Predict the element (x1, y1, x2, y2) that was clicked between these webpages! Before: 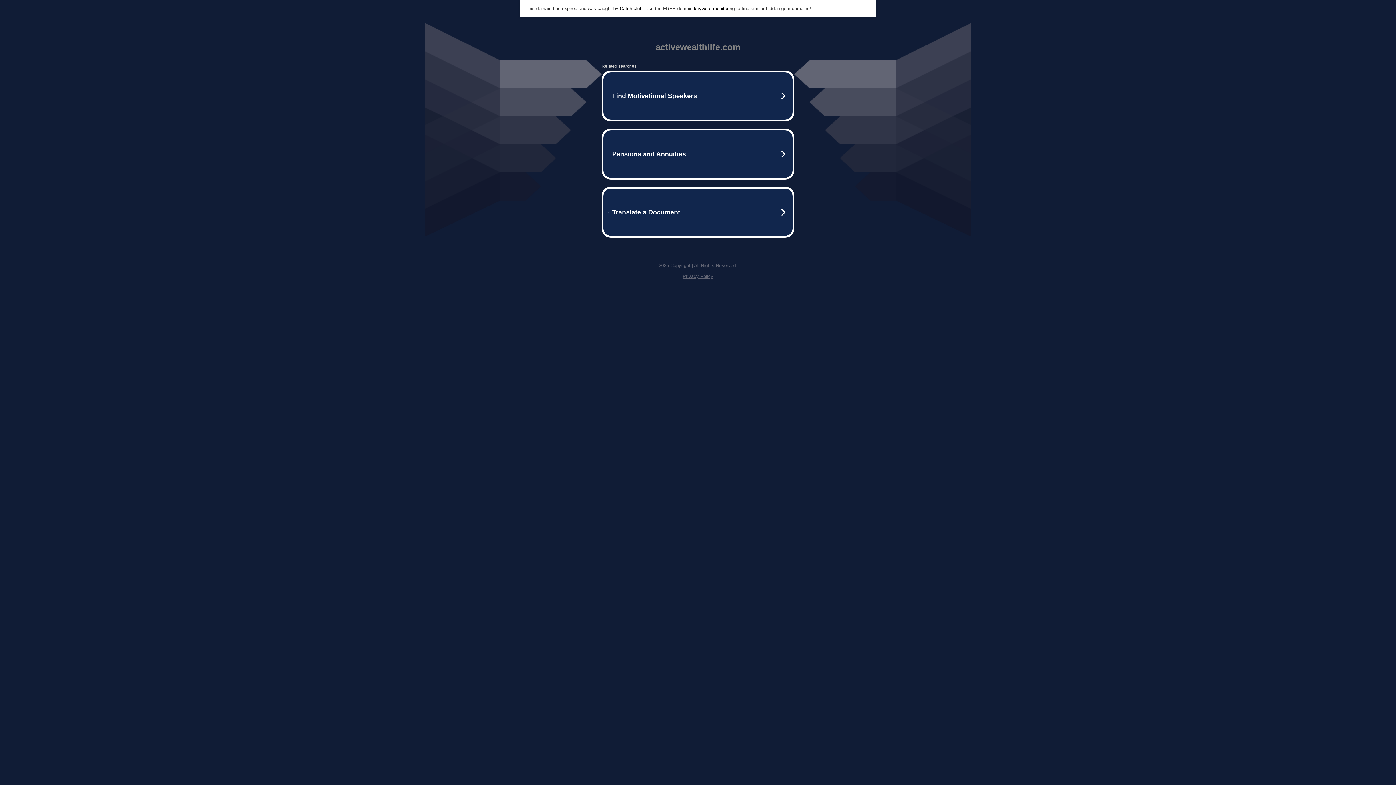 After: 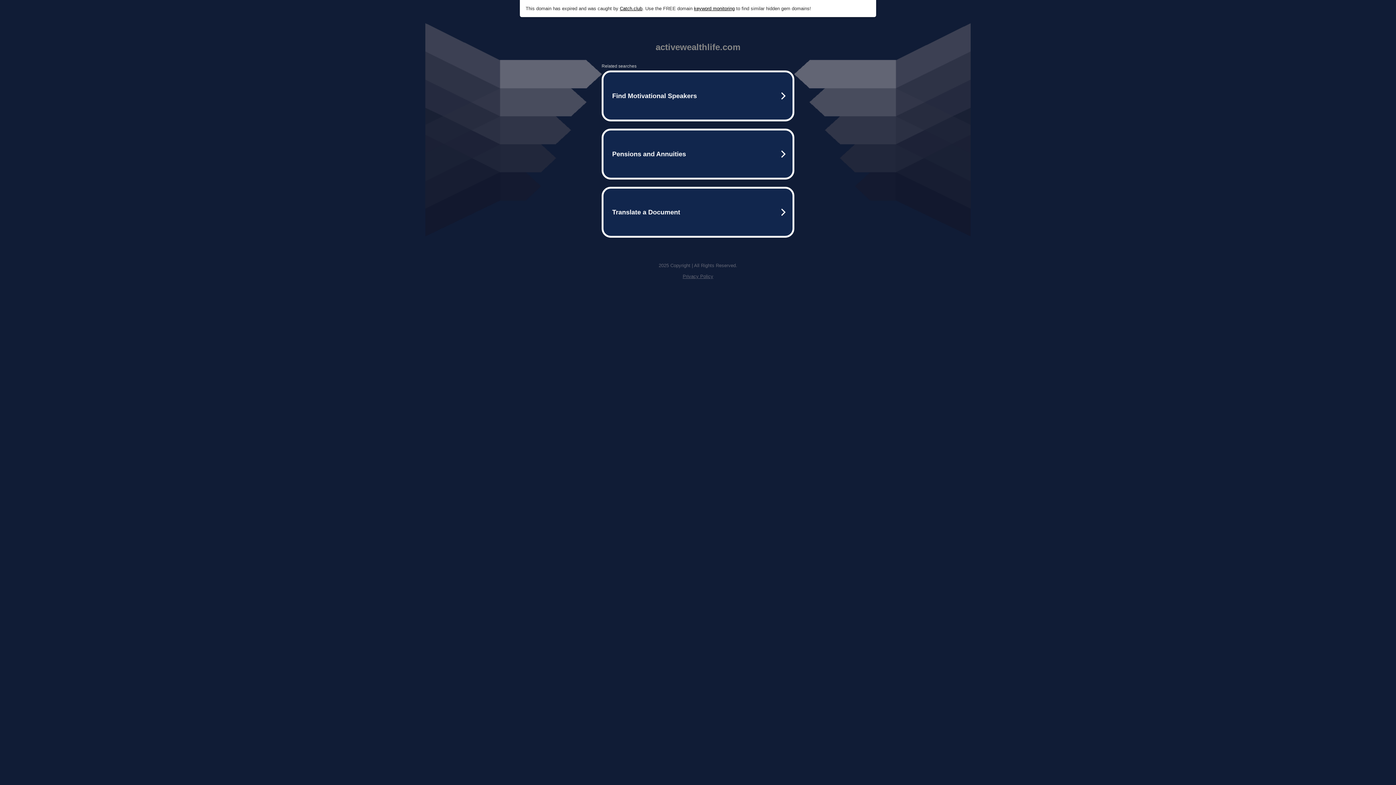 Action: bbox: (682, 273, 713, 279) label: Privacy Policy